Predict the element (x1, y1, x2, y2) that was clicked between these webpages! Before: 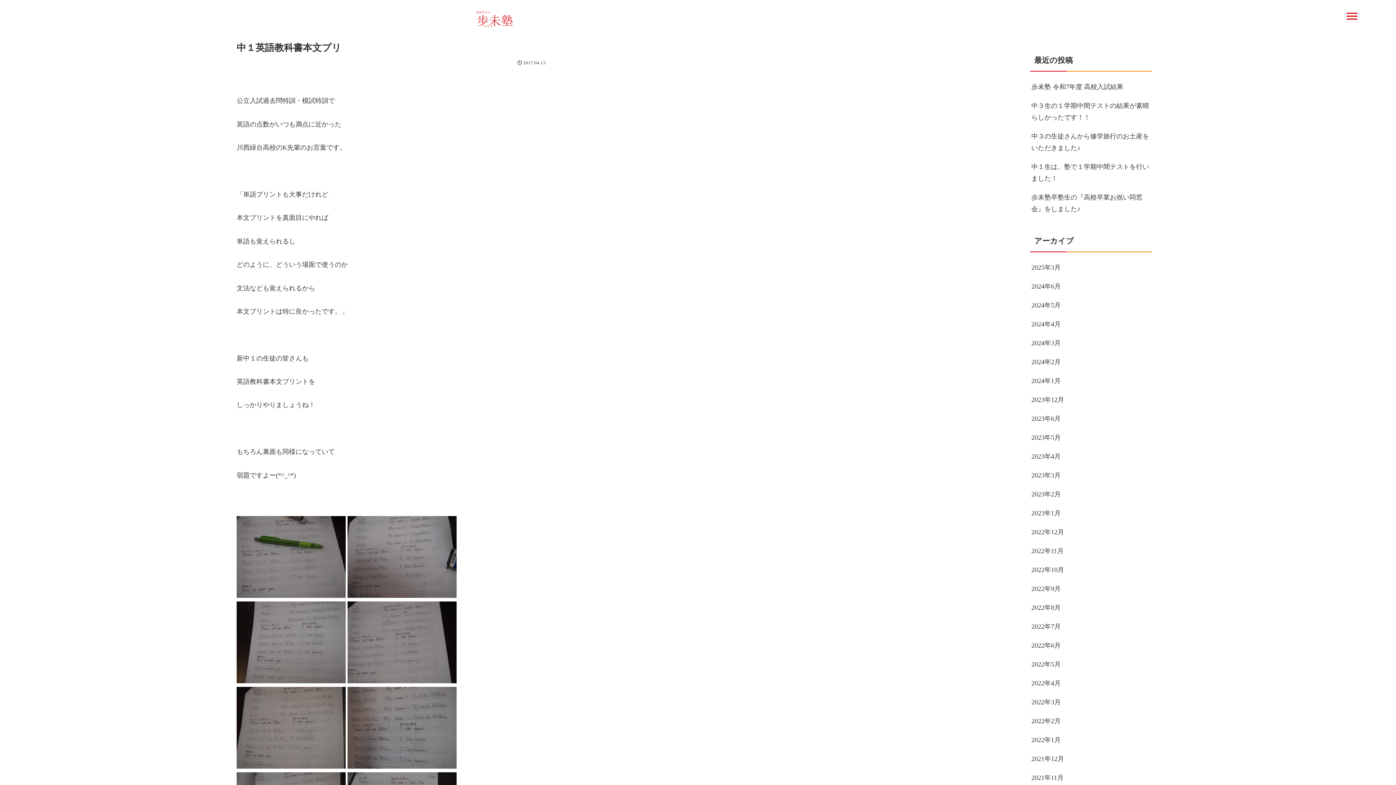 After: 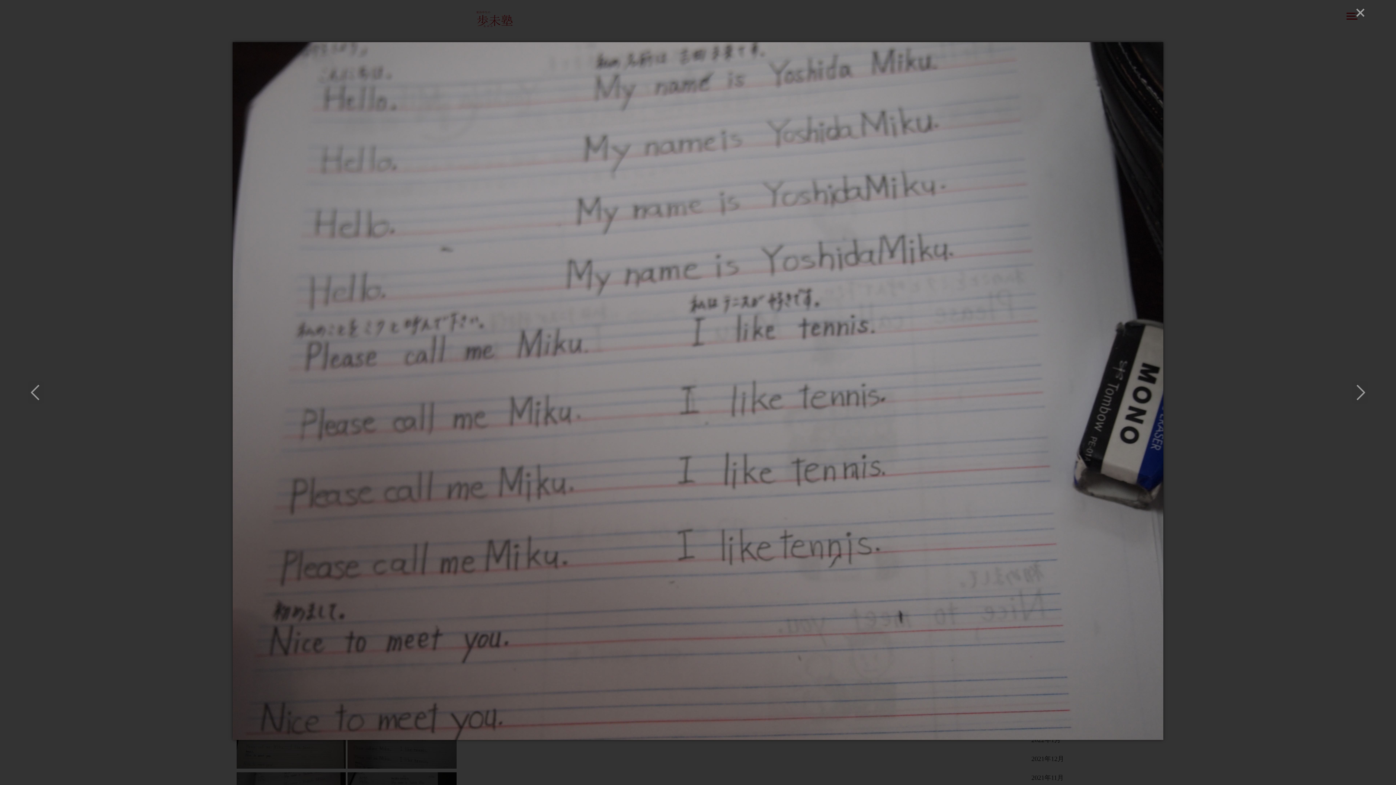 Action: bbox: (347, 516, 456, 601)